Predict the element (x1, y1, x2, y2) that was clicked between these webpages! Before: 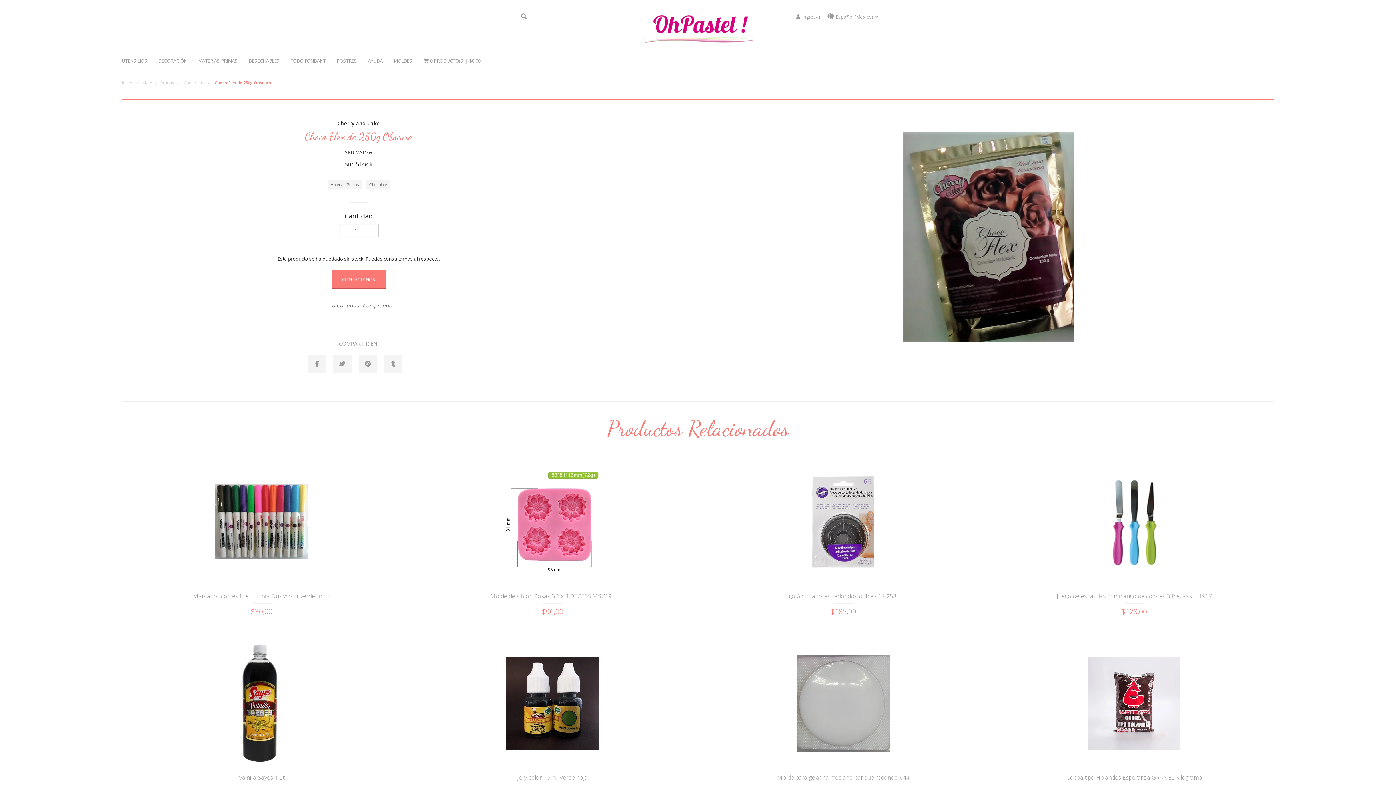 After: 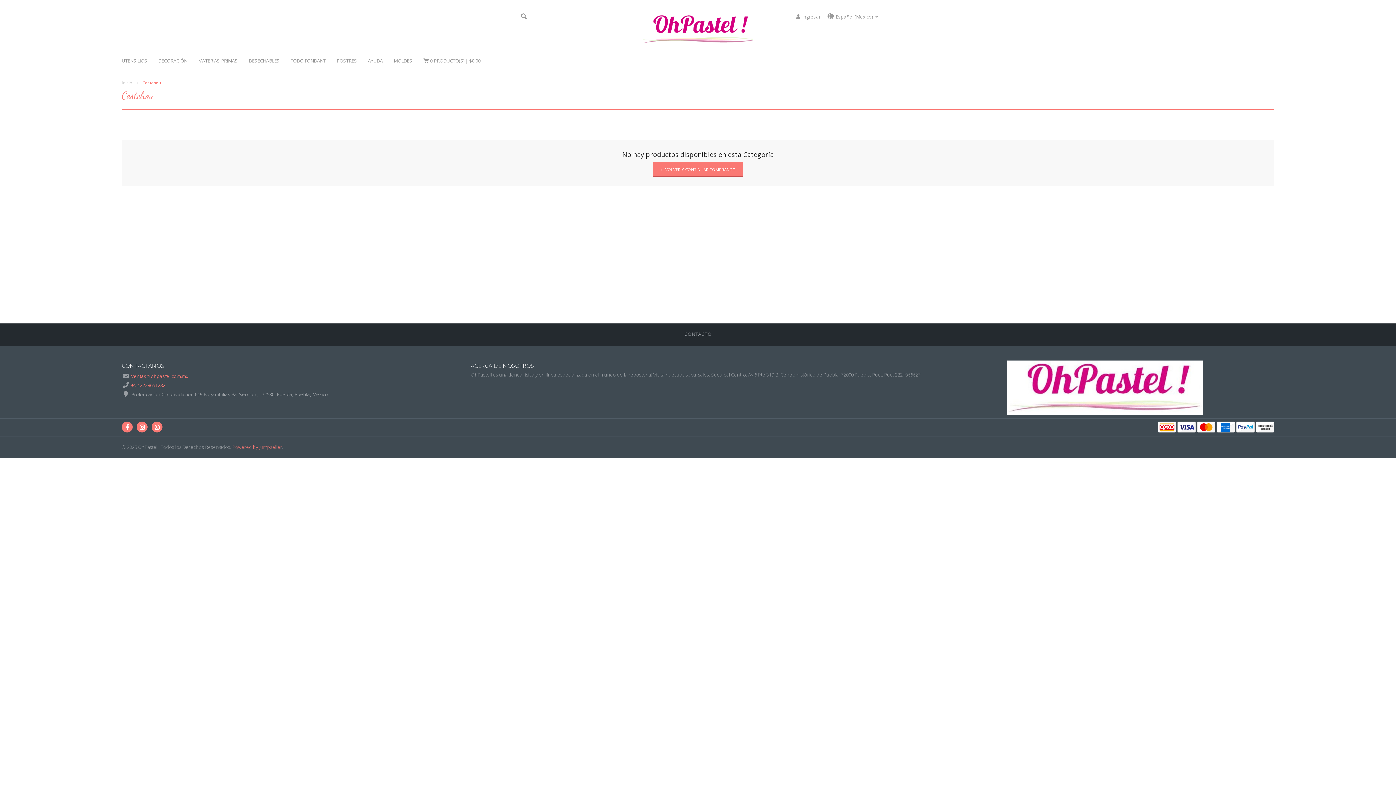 Action: bbox: (331, 52, 362, 68) label: POSTRES